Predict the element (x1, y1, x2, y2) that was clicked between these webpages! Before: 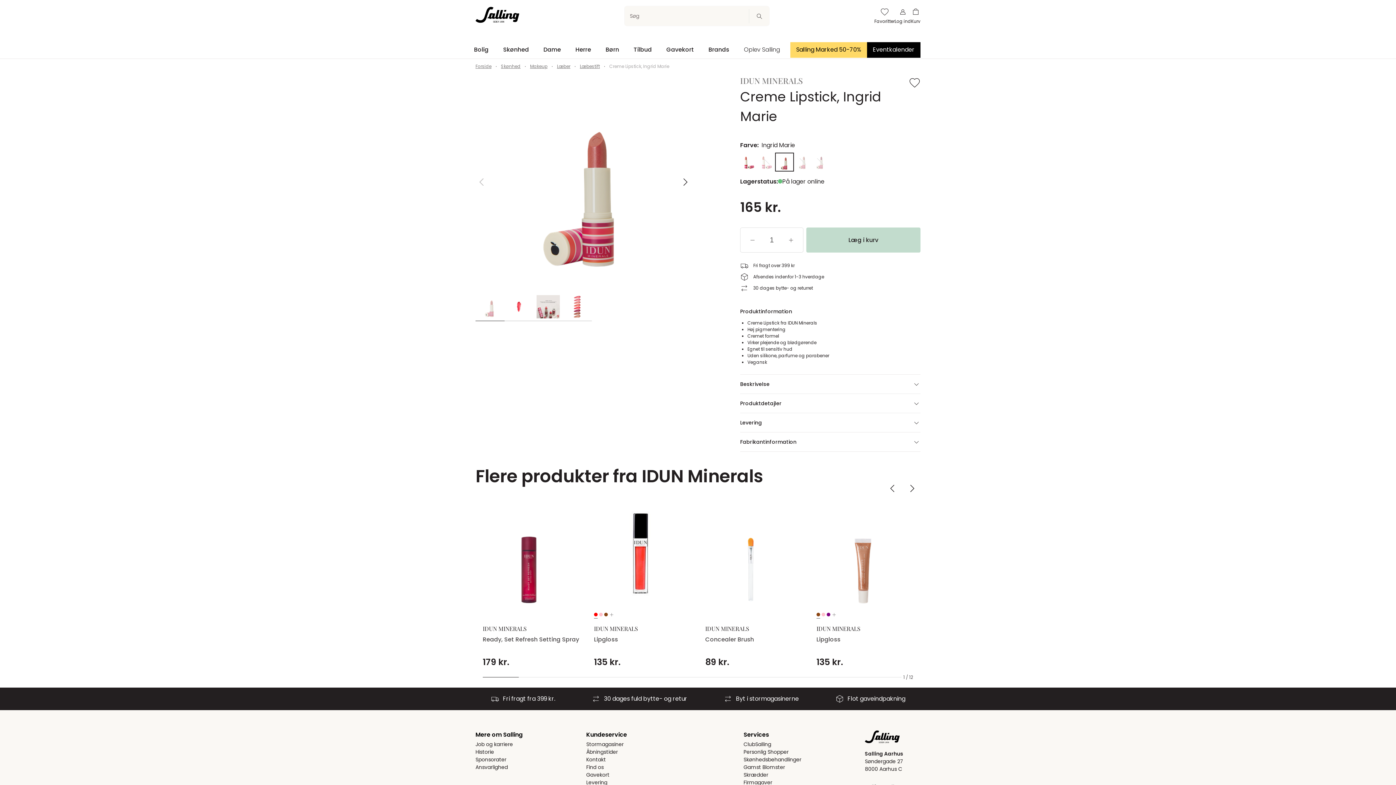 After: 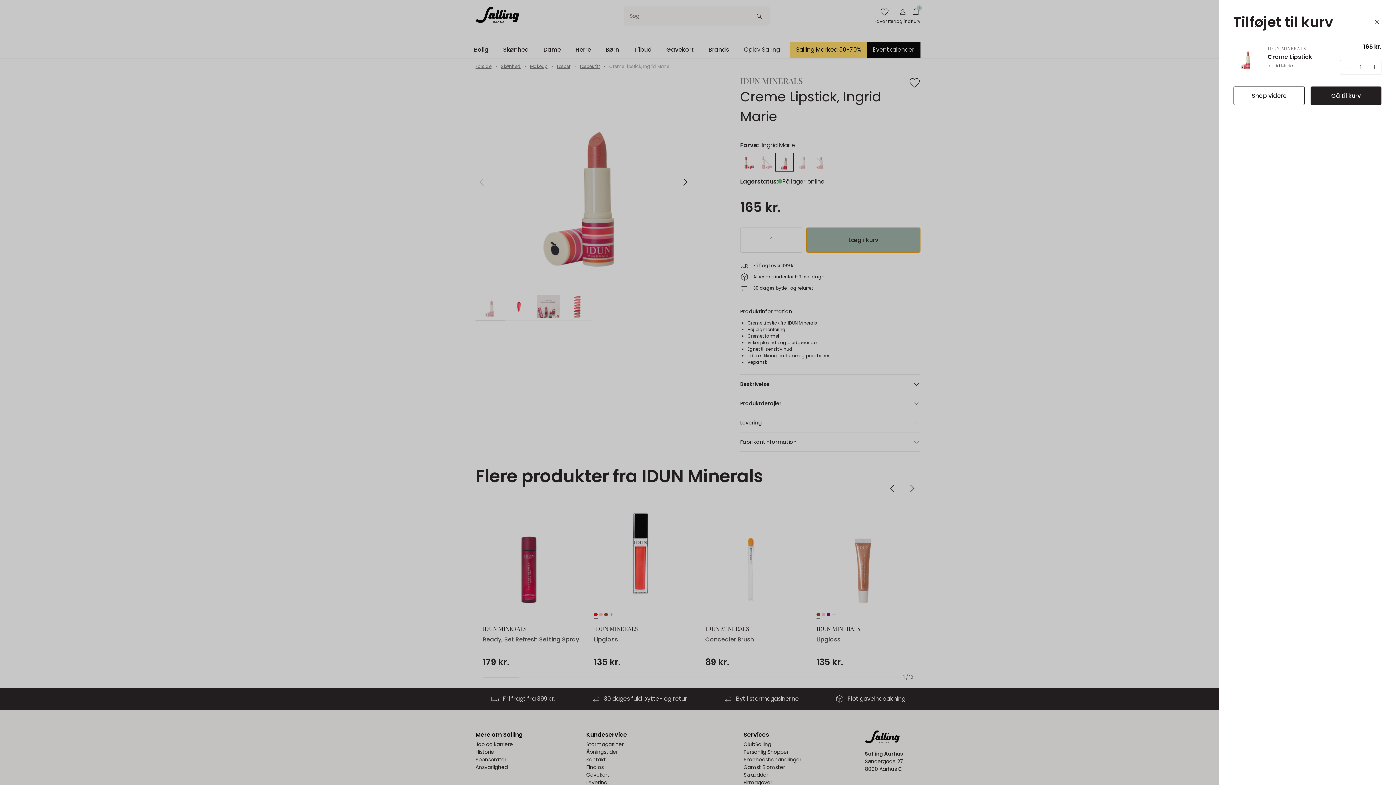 Action: label: Læg i kurv bbox: (806, 227, 920, 252)